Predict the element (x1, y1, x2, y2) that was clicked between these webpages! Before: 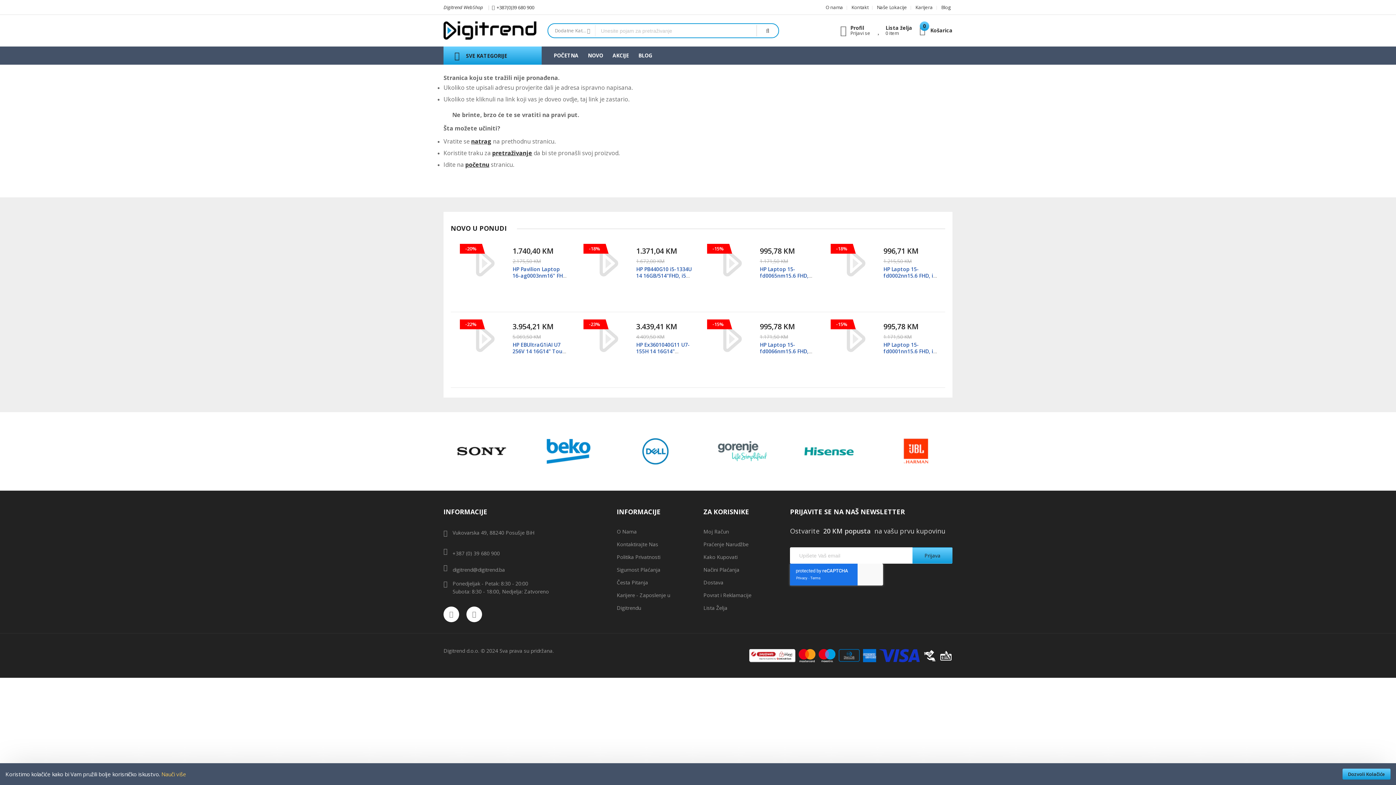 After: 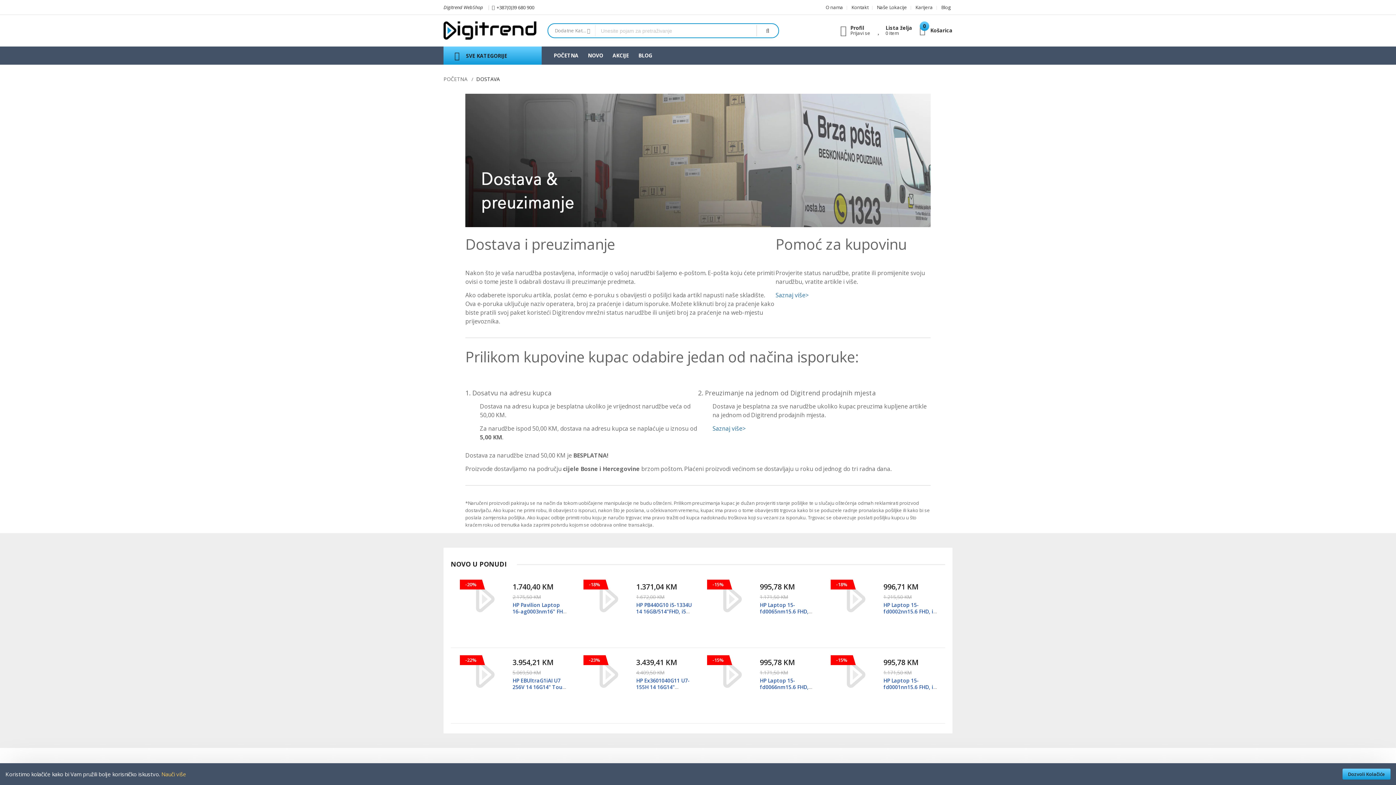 Action: label: Dostava bbox: (703, 576, 779, 589)